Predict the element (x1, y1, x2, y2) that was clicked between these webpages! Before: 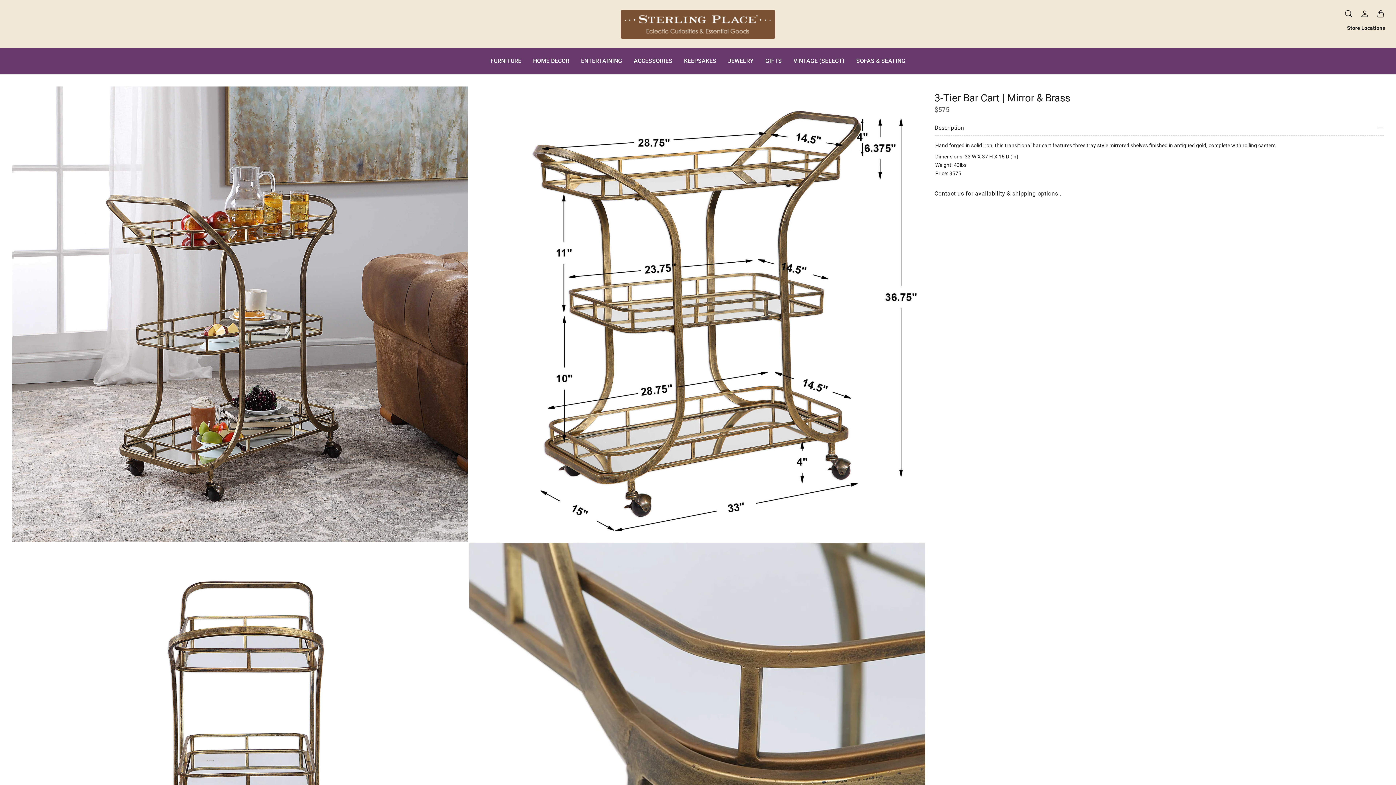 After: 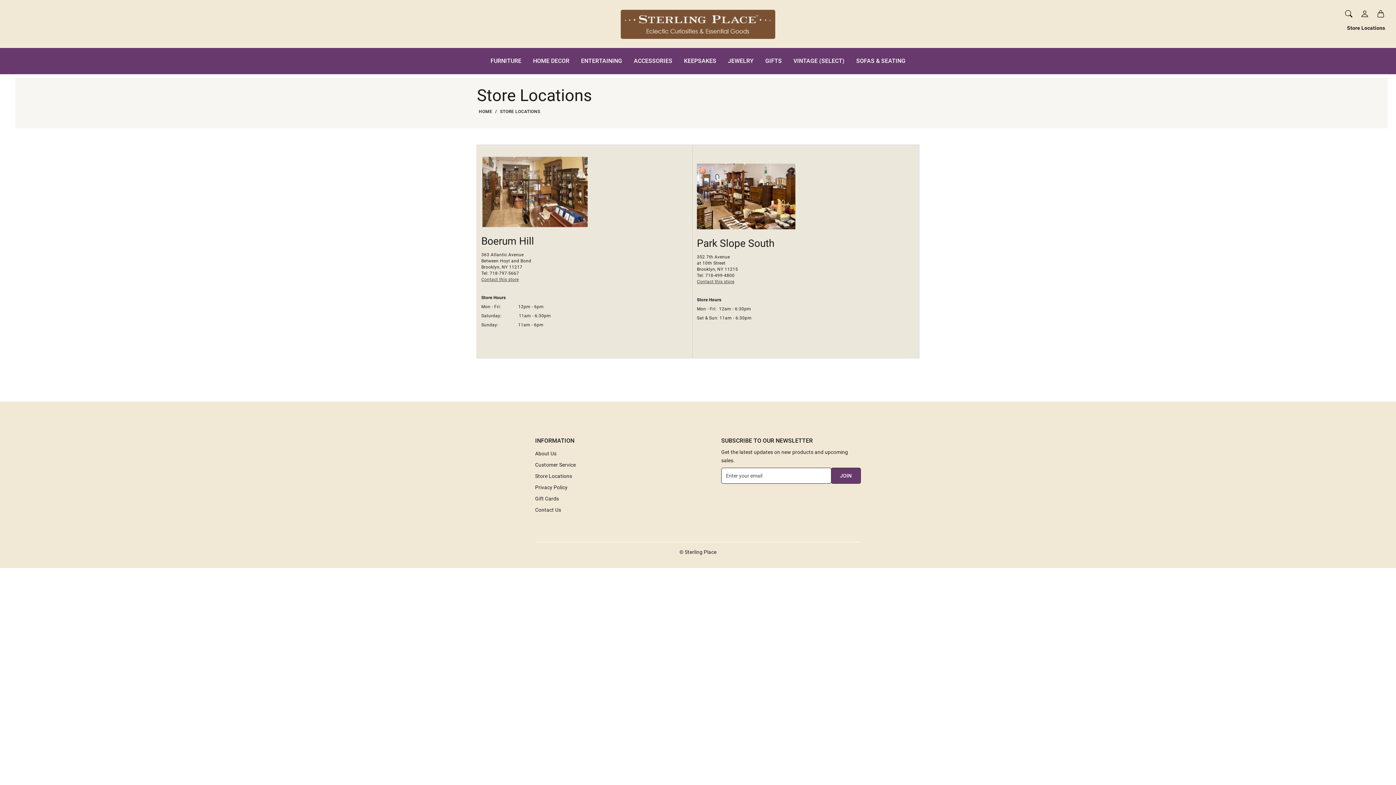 Action: label: Store Locations bbox: (1344, 21, 1388, 35)